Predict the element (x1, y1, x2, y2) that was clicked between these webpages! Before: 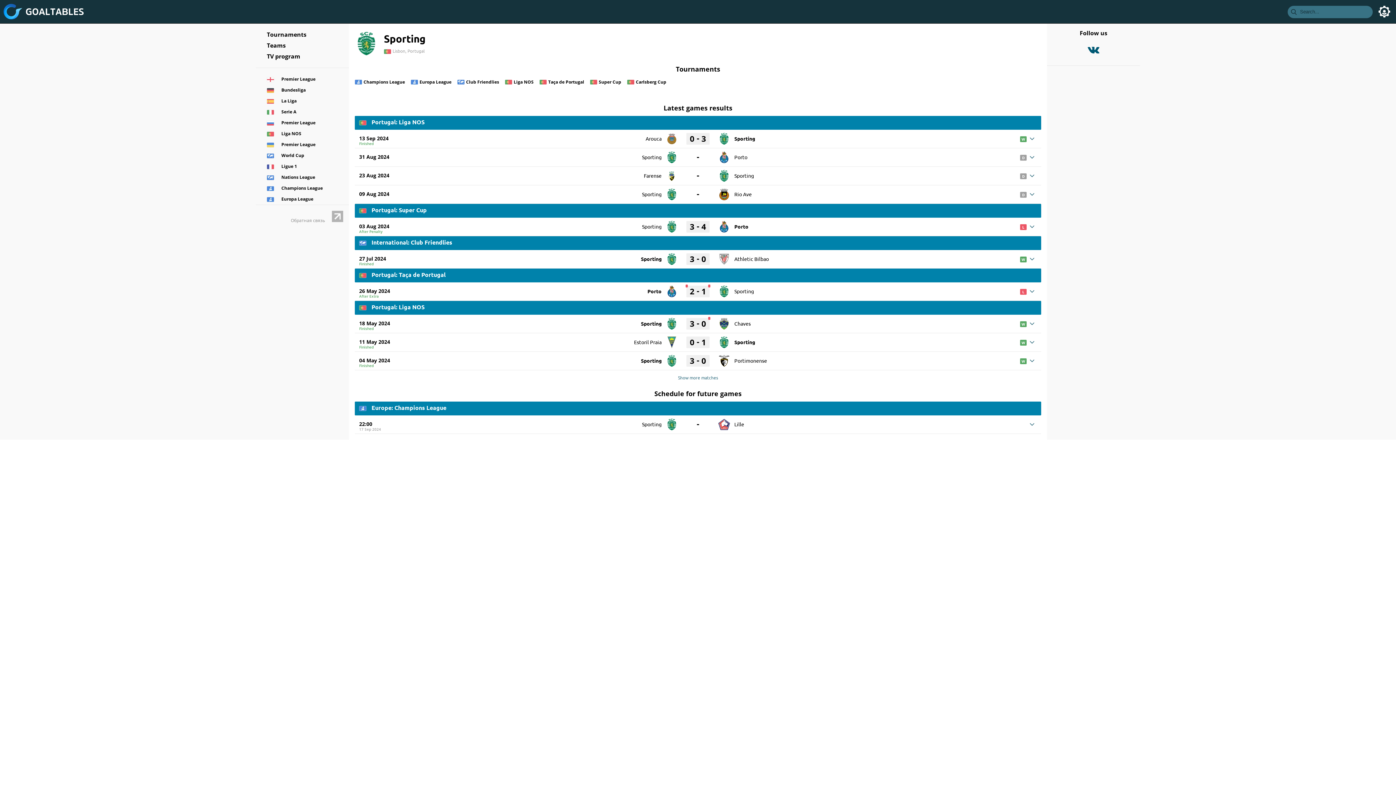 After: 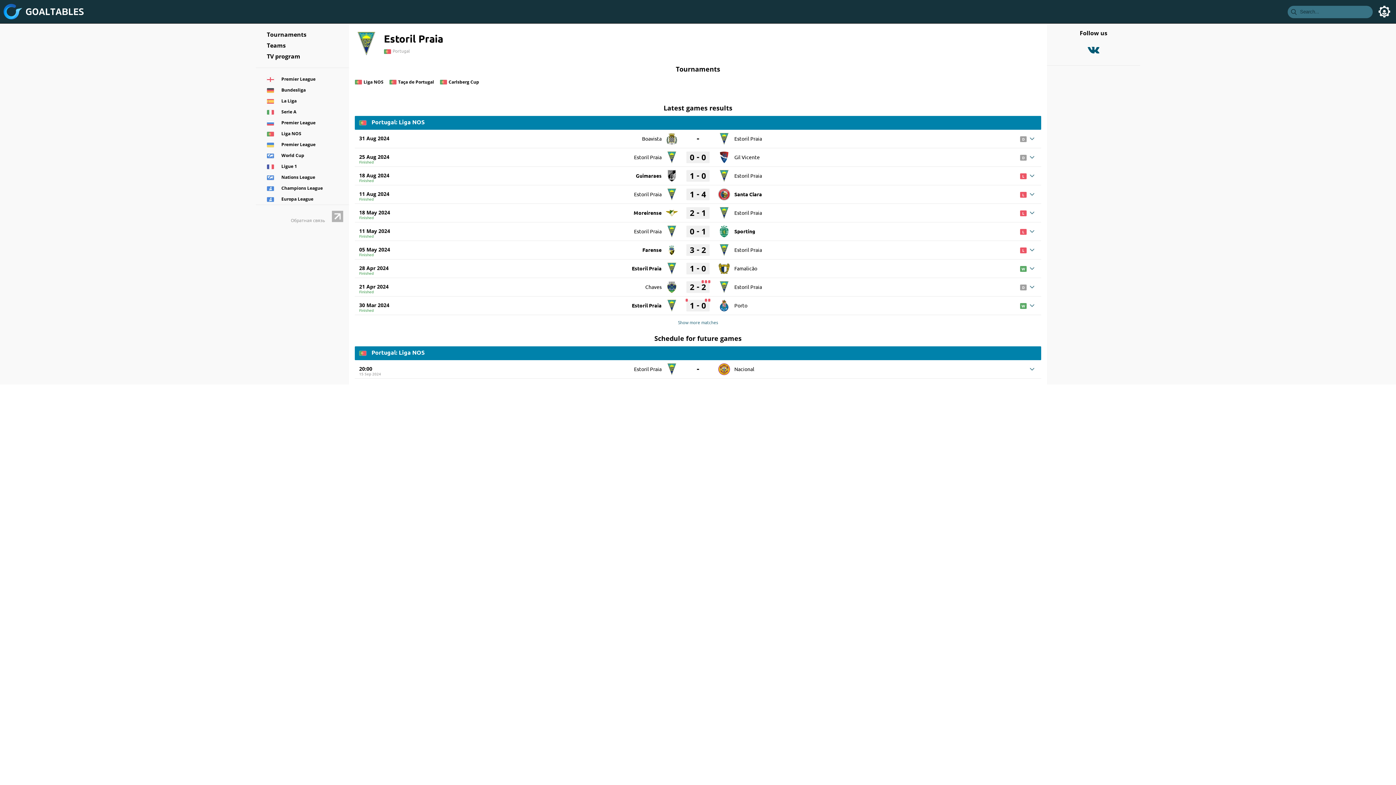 Action: bbox: (634, 338, 661, 345) label: Estoril Praia